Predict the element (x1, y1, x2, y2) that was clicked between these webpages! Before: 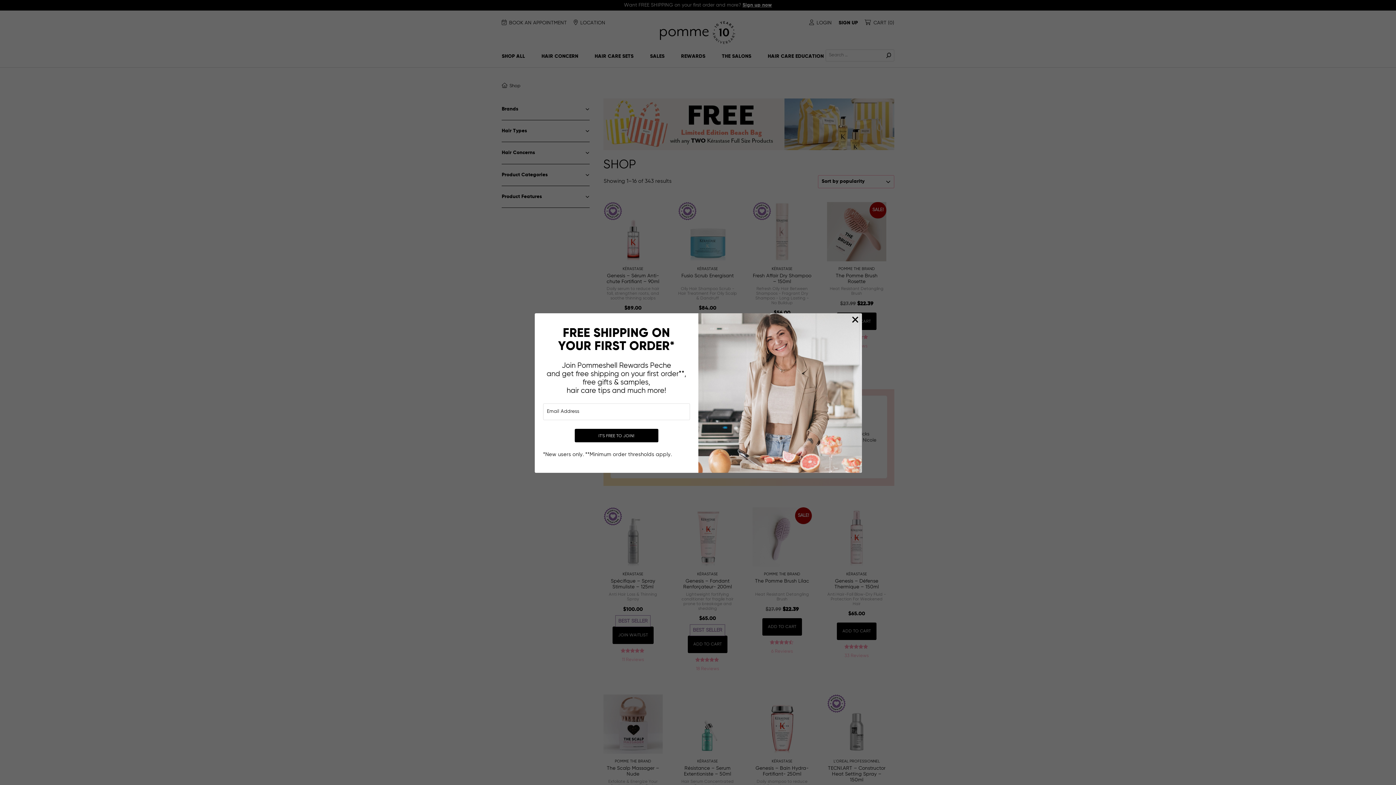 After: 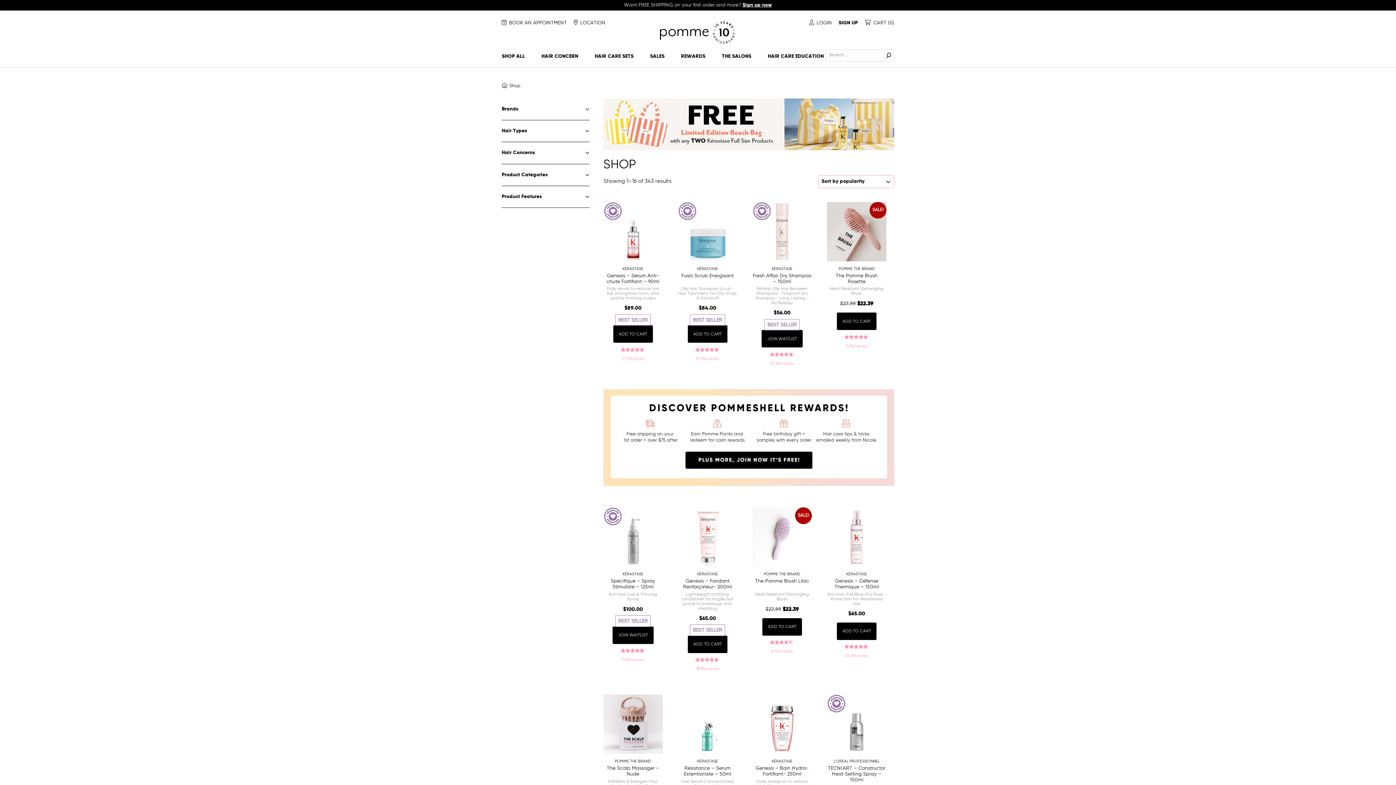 Action: bbox: (850, 314, 861, 325)